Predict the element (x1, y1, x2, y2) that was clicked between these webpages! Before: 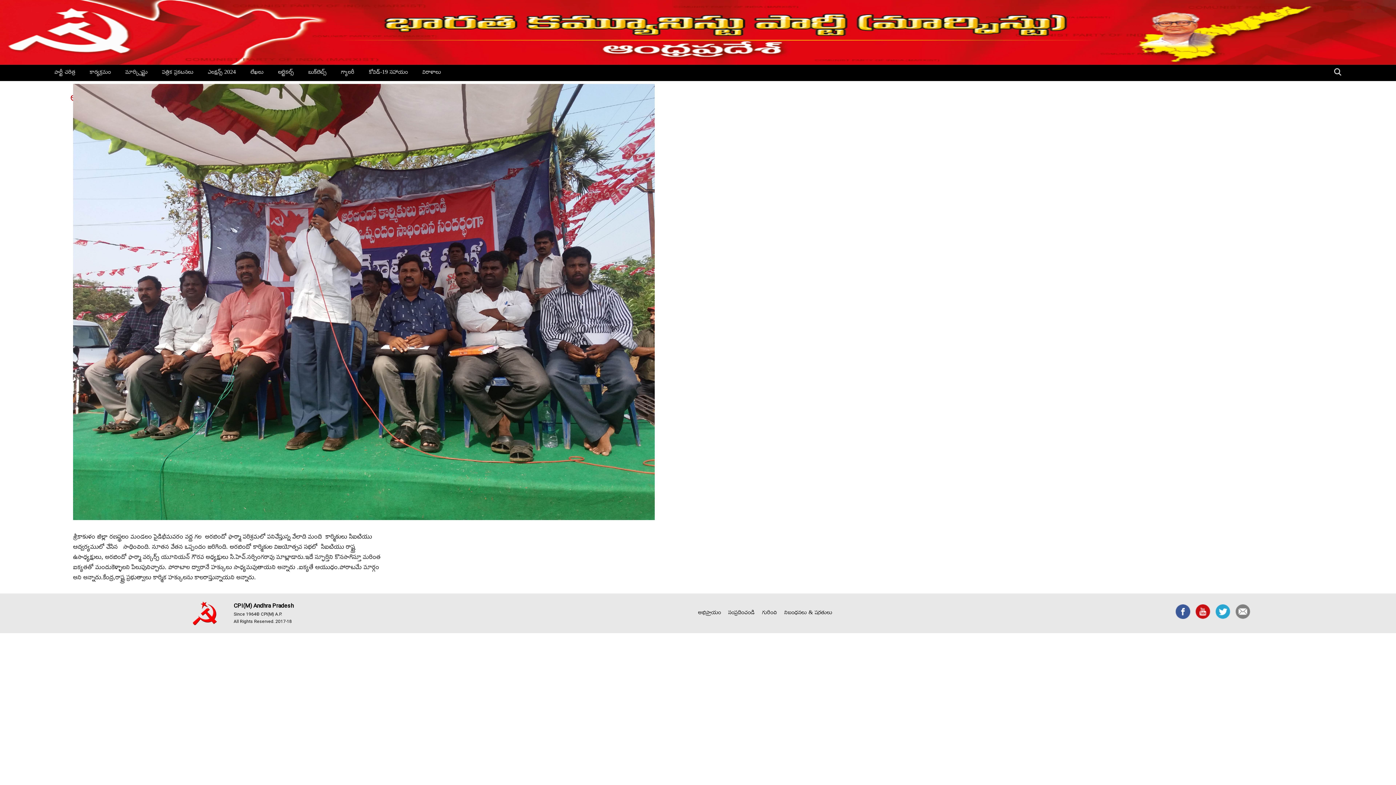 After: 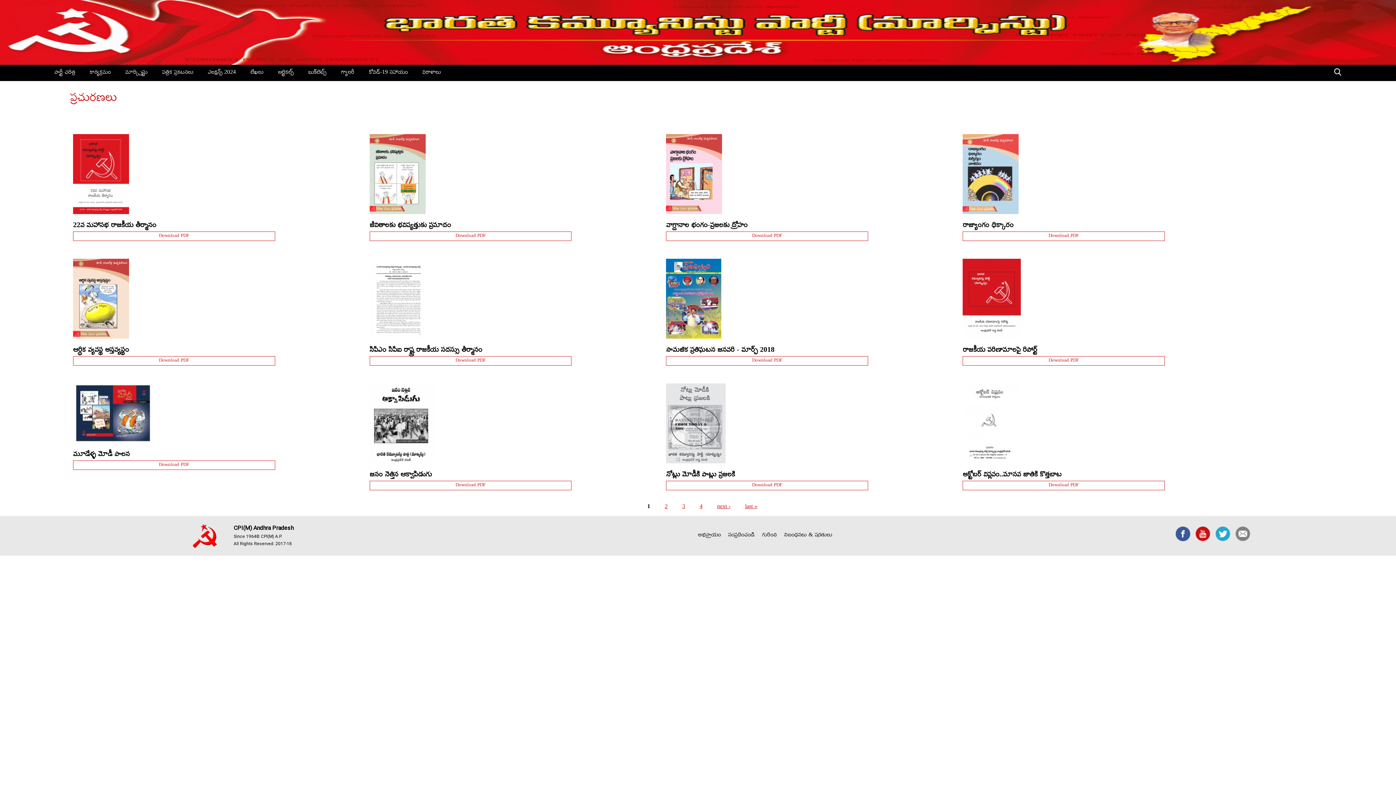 Action: bbox: (308, 68, 326, 77) label: బుక్‌లెట్స్